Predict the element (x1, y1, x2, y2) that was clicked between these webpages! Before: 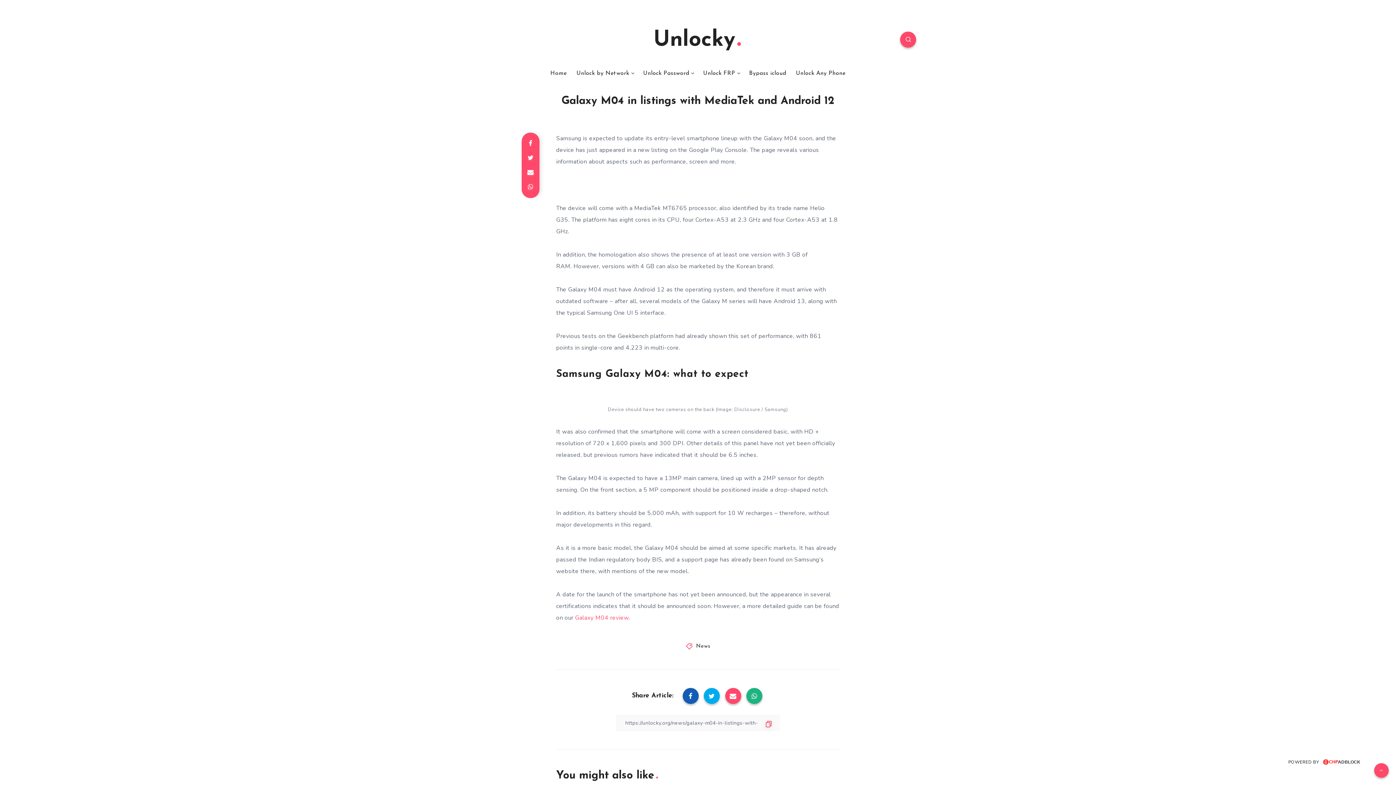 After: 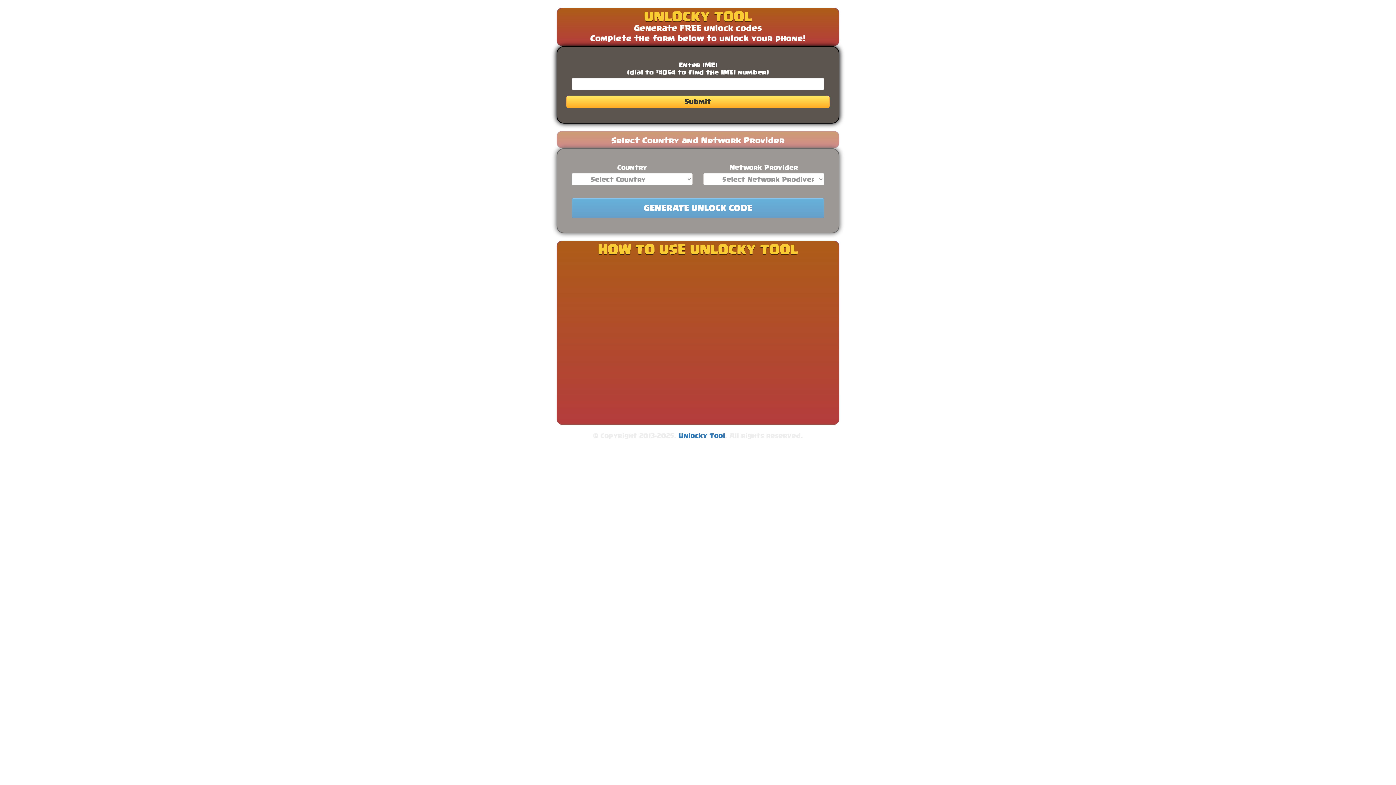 Action: bbox: (576, 69, 629, 77) label: Unlock by Network